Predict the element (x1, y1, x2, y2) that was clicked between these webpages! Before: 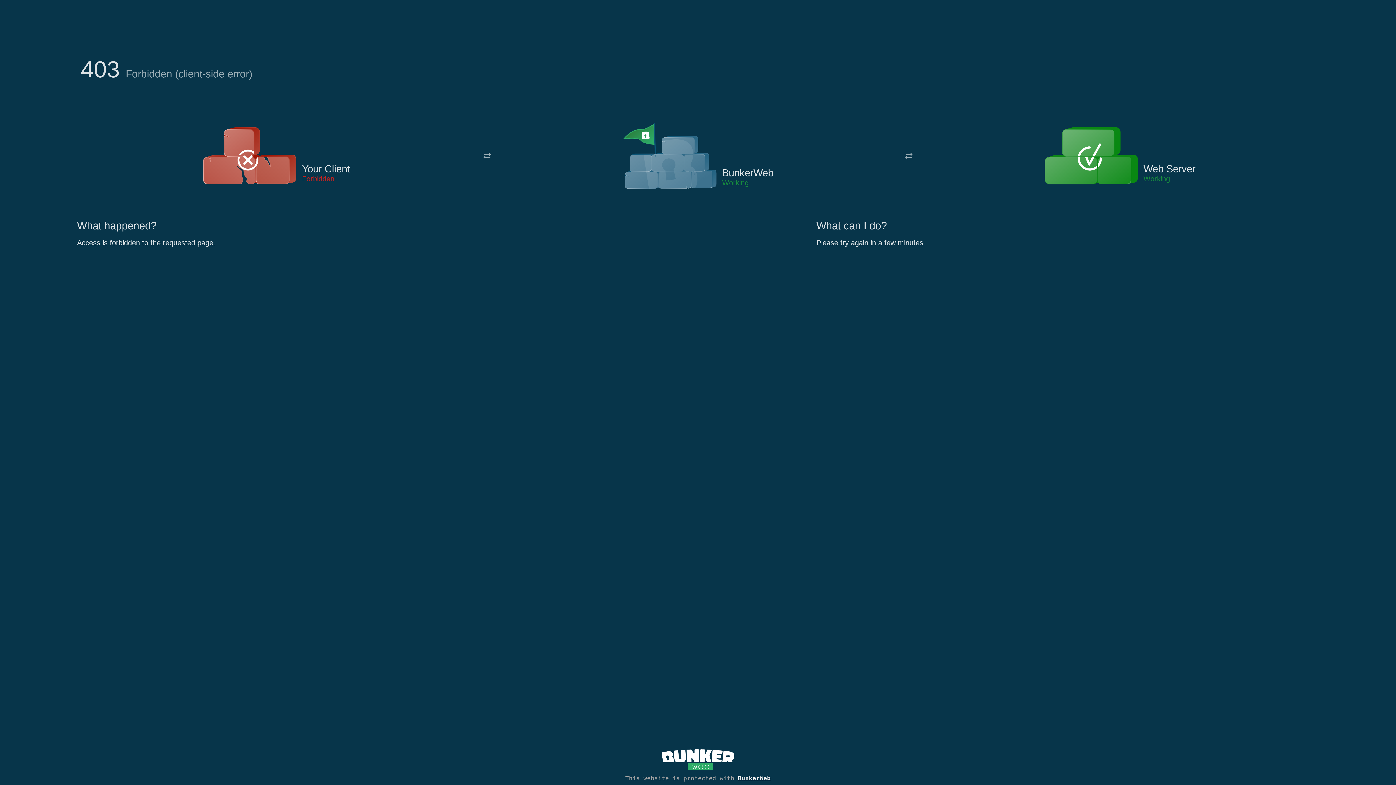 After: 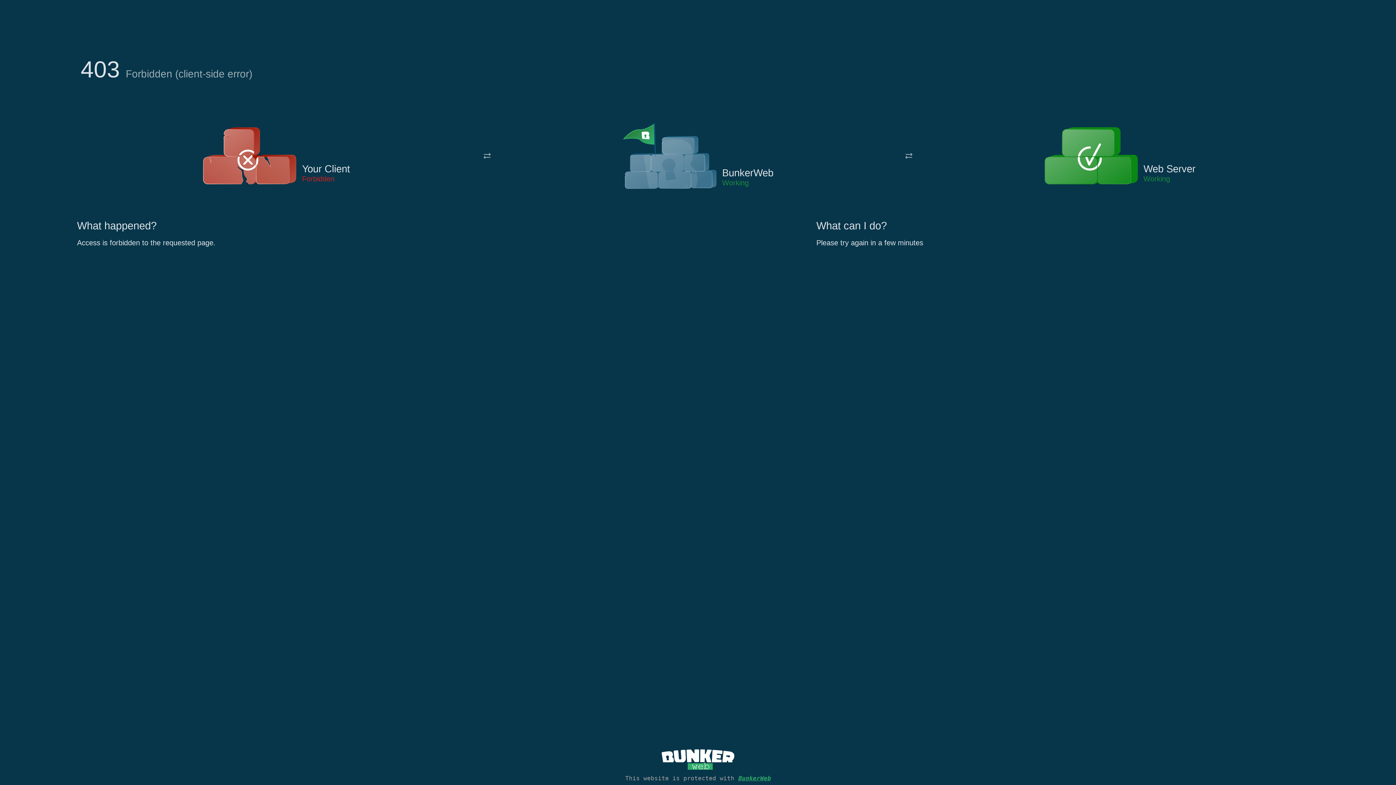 Action: bbox: (738, 775, 770, 782) label: BunkerWeb